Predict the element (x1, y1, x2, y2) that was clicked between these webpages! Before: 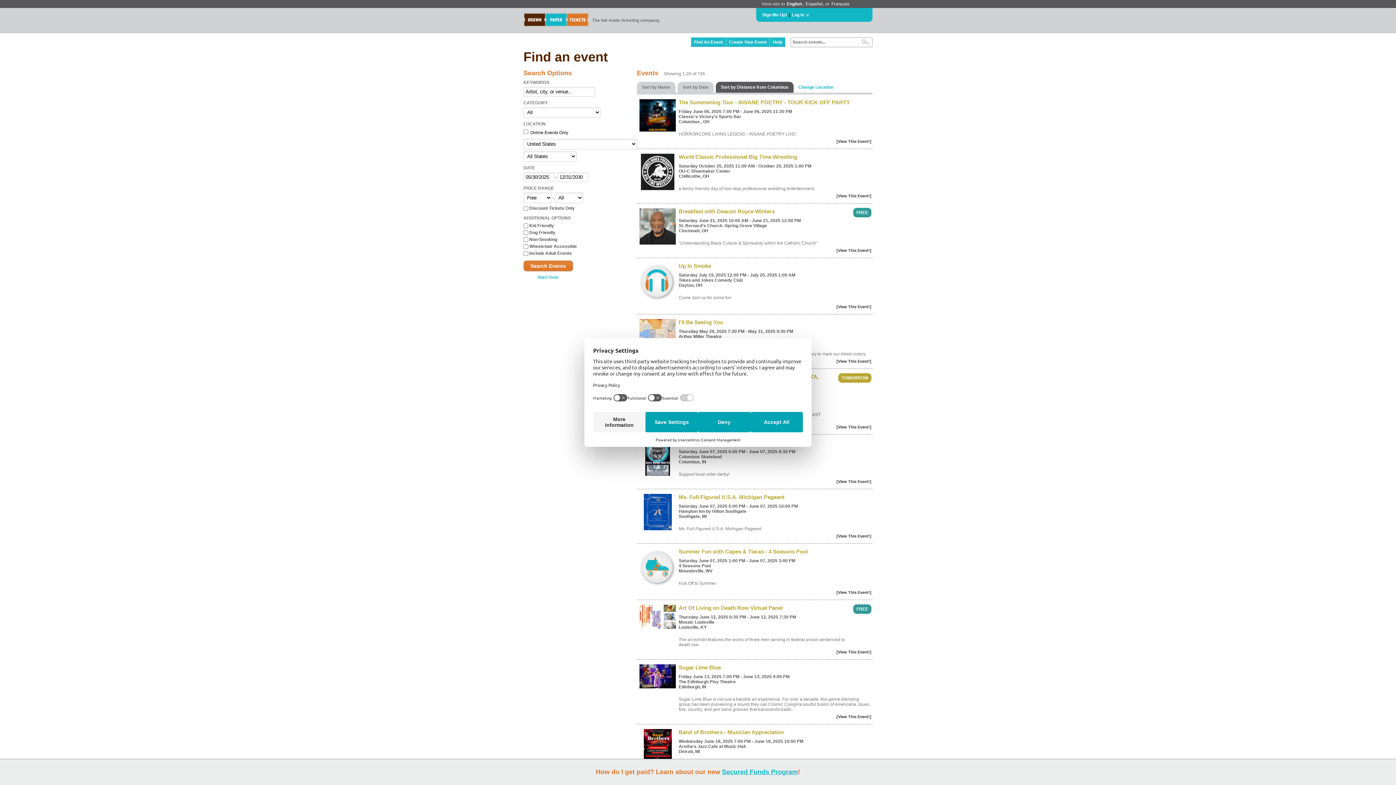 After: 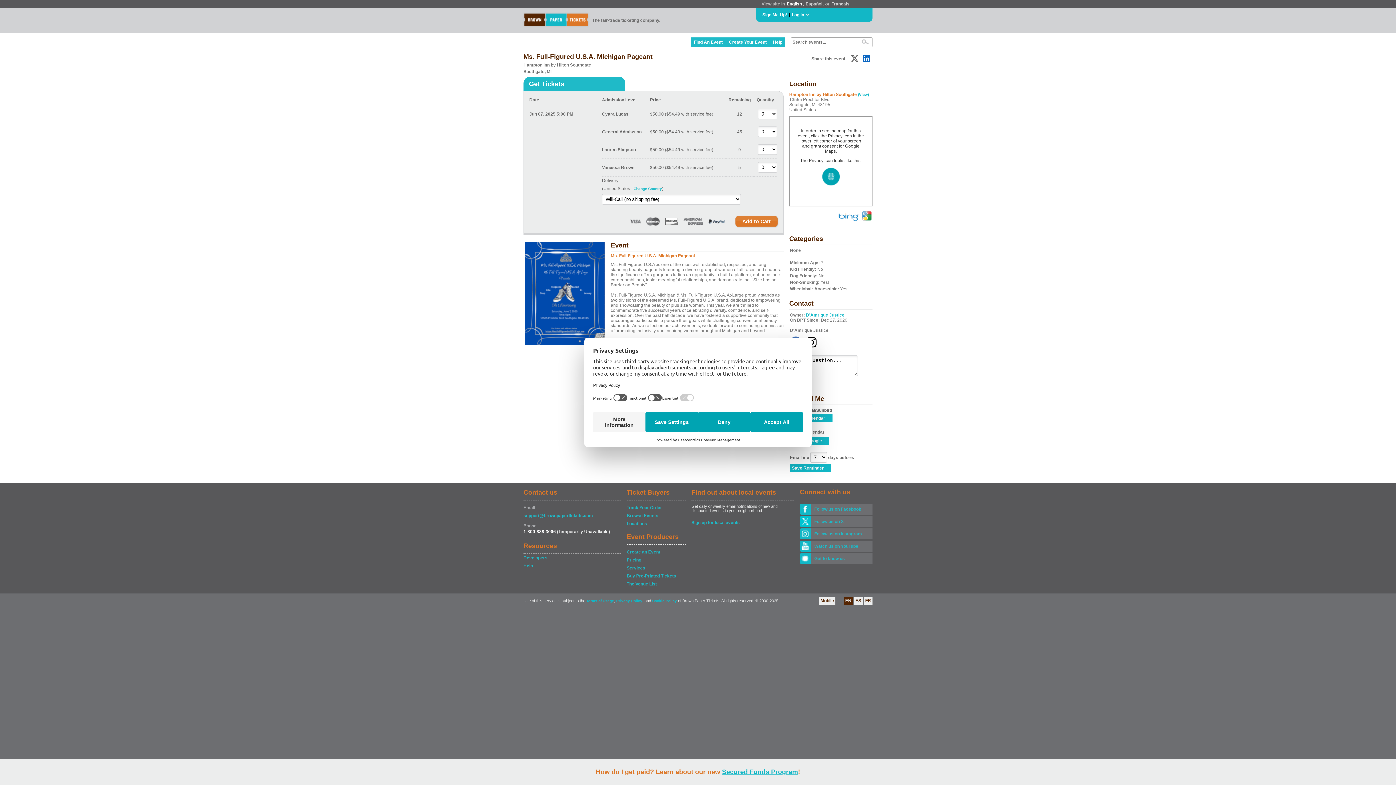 Action: label:   bbox: (637, 493, 872, 540)